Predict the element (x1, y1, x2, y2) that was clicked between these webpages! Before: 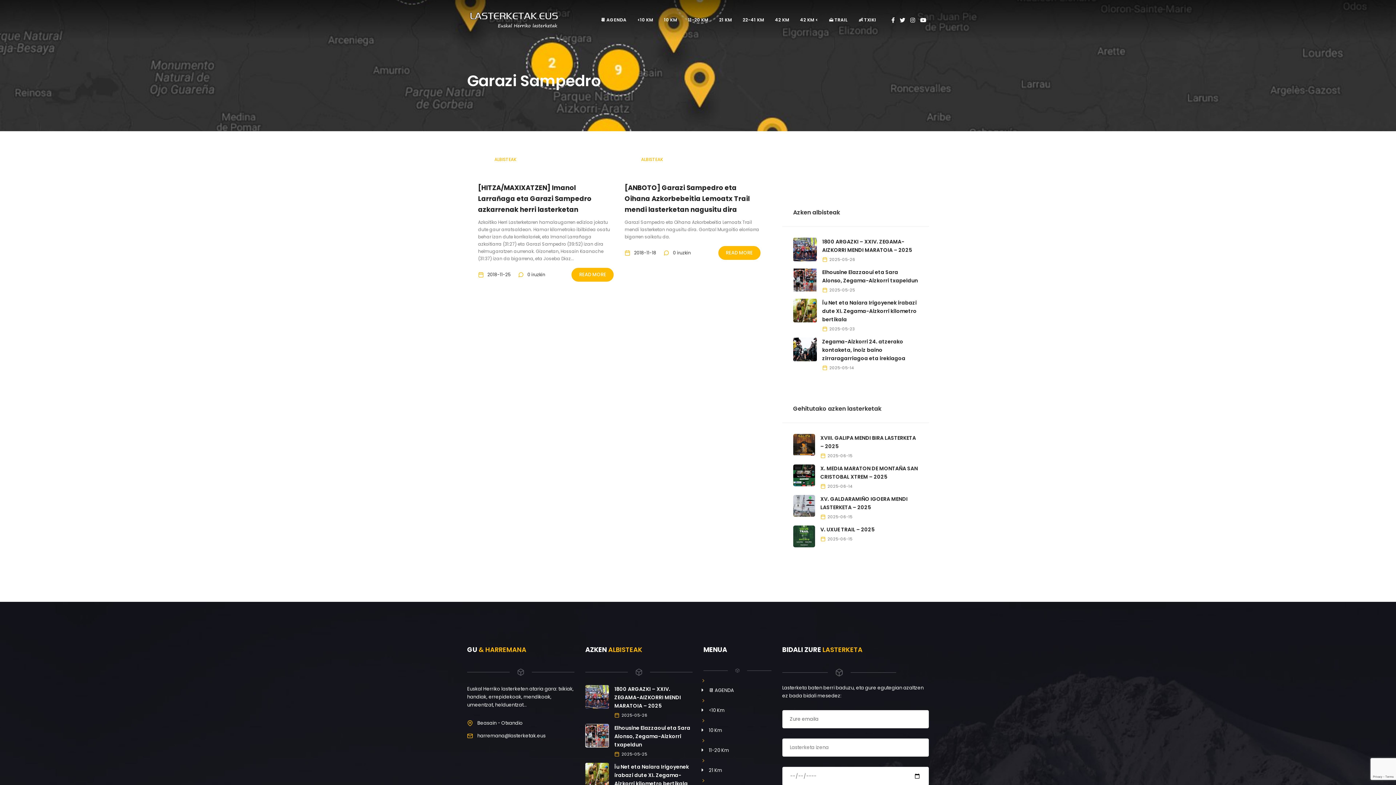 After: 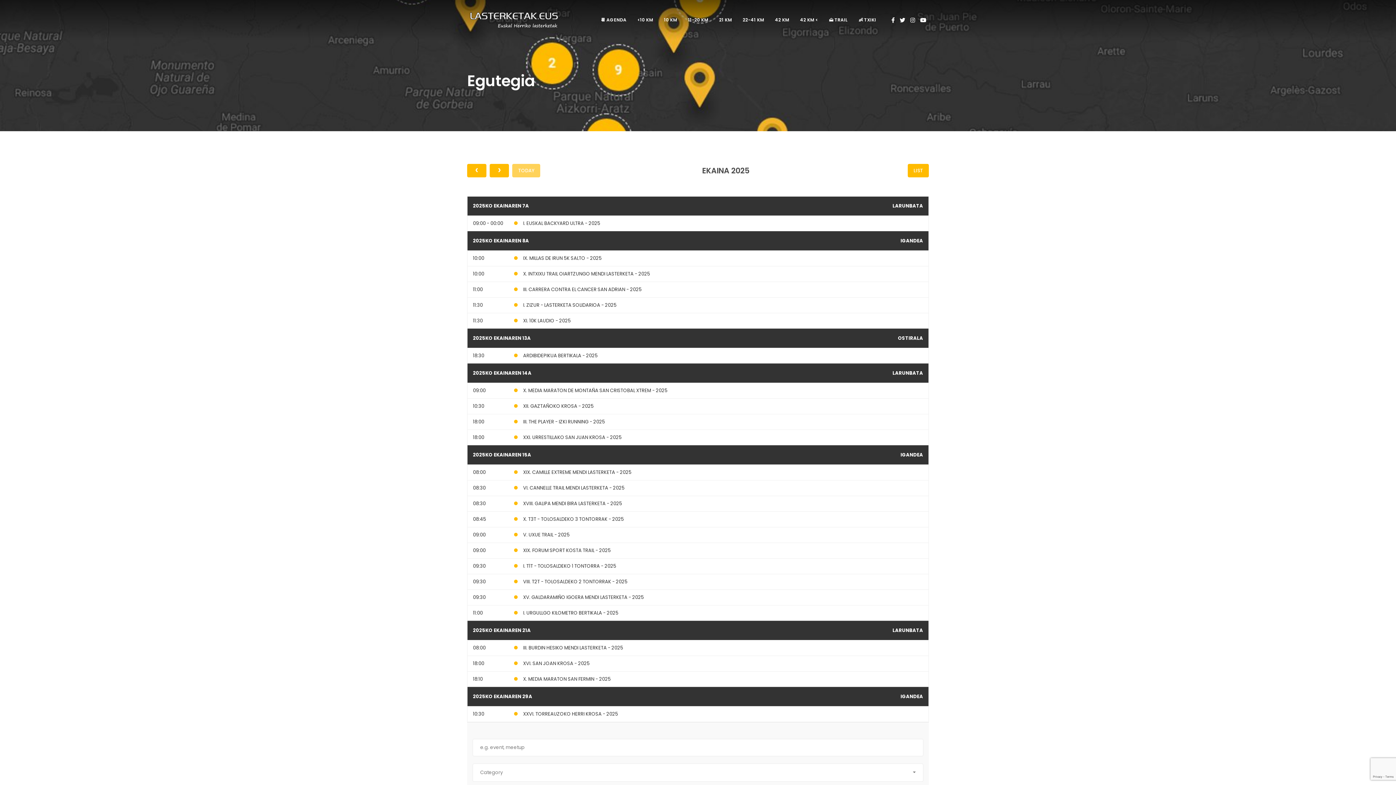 Action: bbox: (701, 684, 768, 696) label: 📆 AGENDA